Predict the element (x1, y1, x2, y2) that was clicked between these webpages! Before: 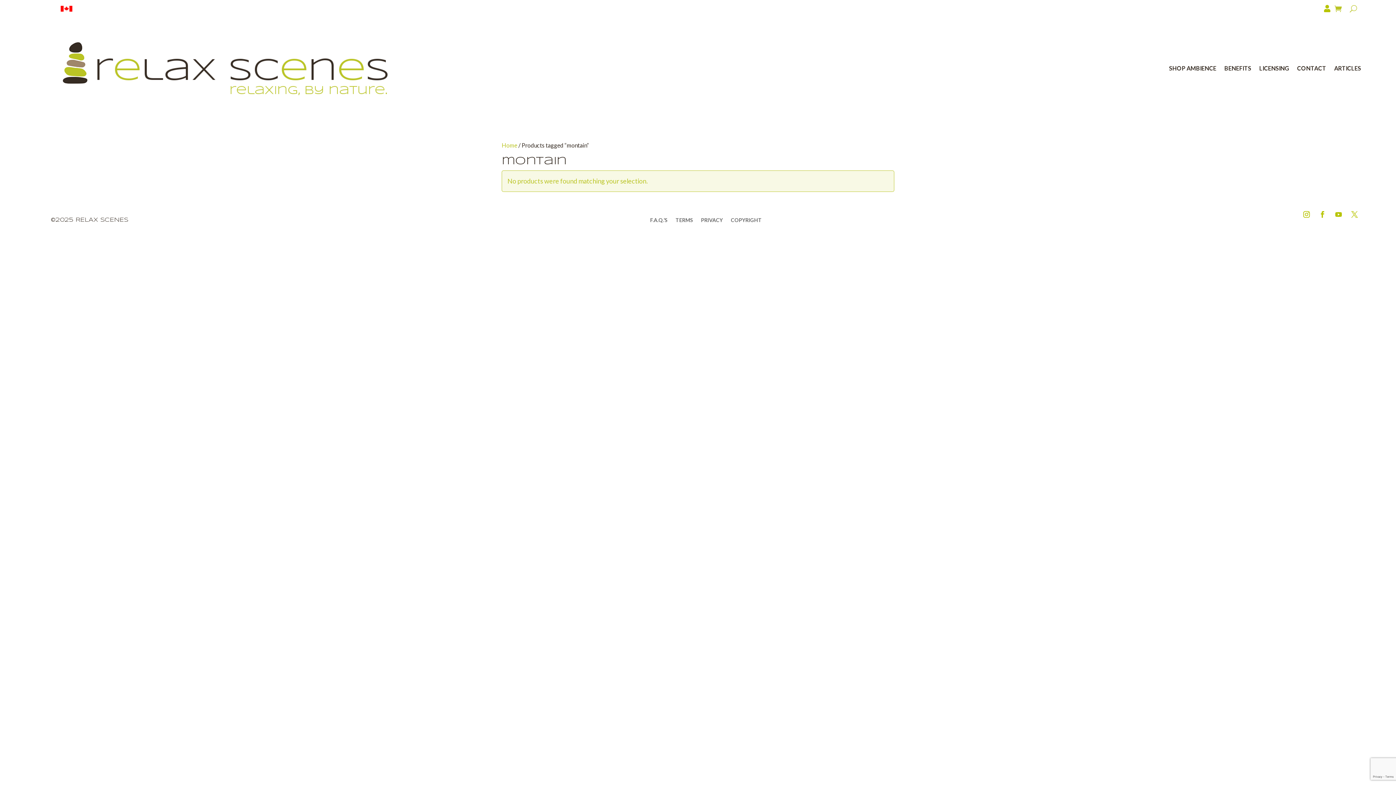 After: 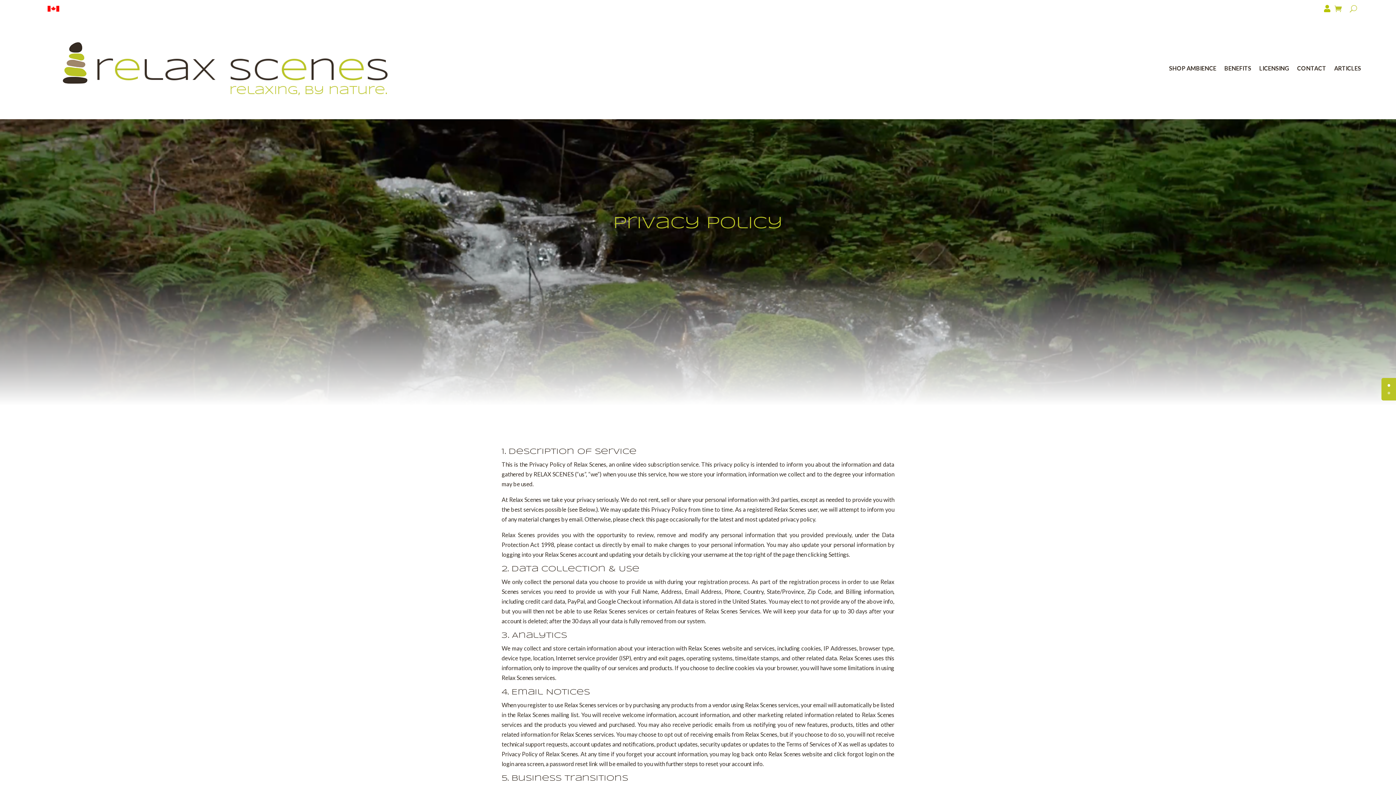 Action: bbox: (701, 217, 723, 225) label: PRIVACY